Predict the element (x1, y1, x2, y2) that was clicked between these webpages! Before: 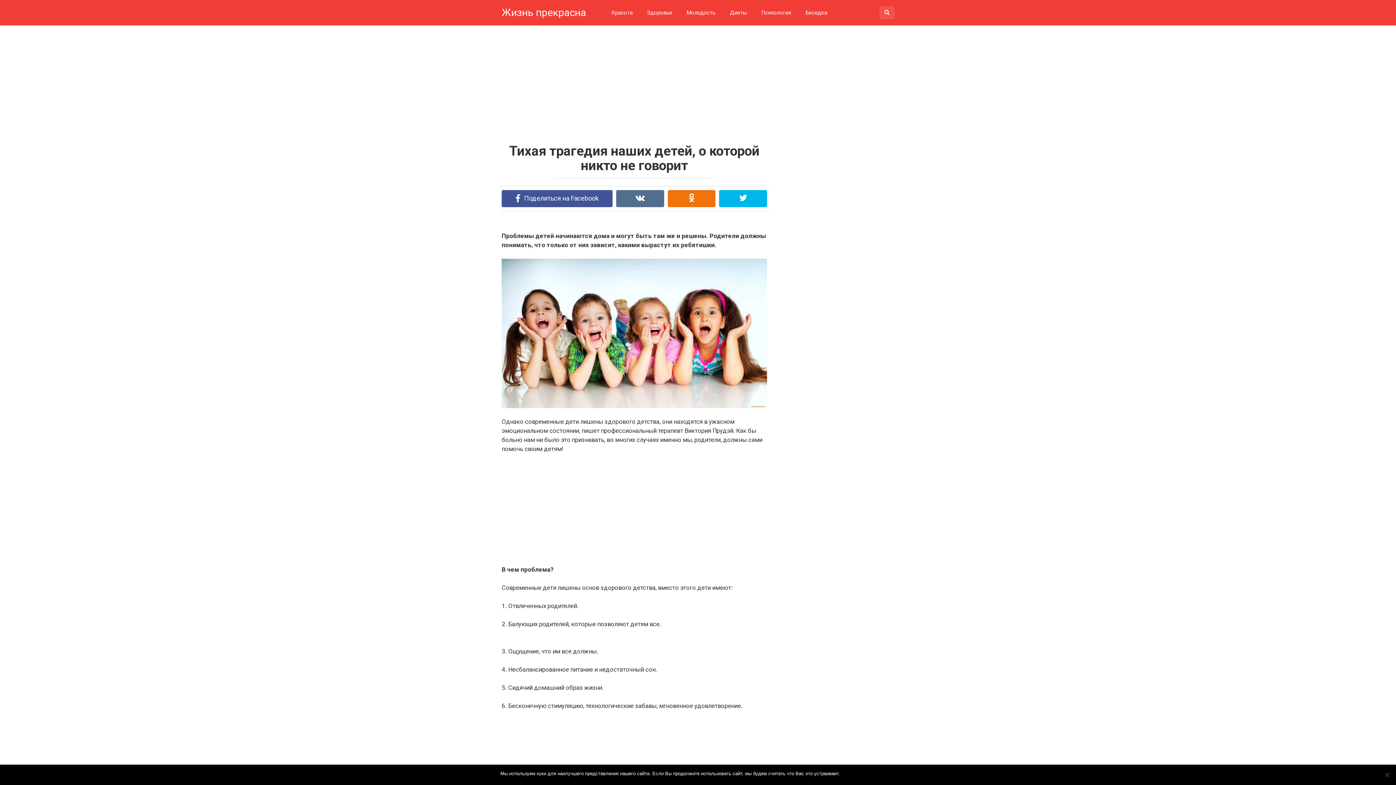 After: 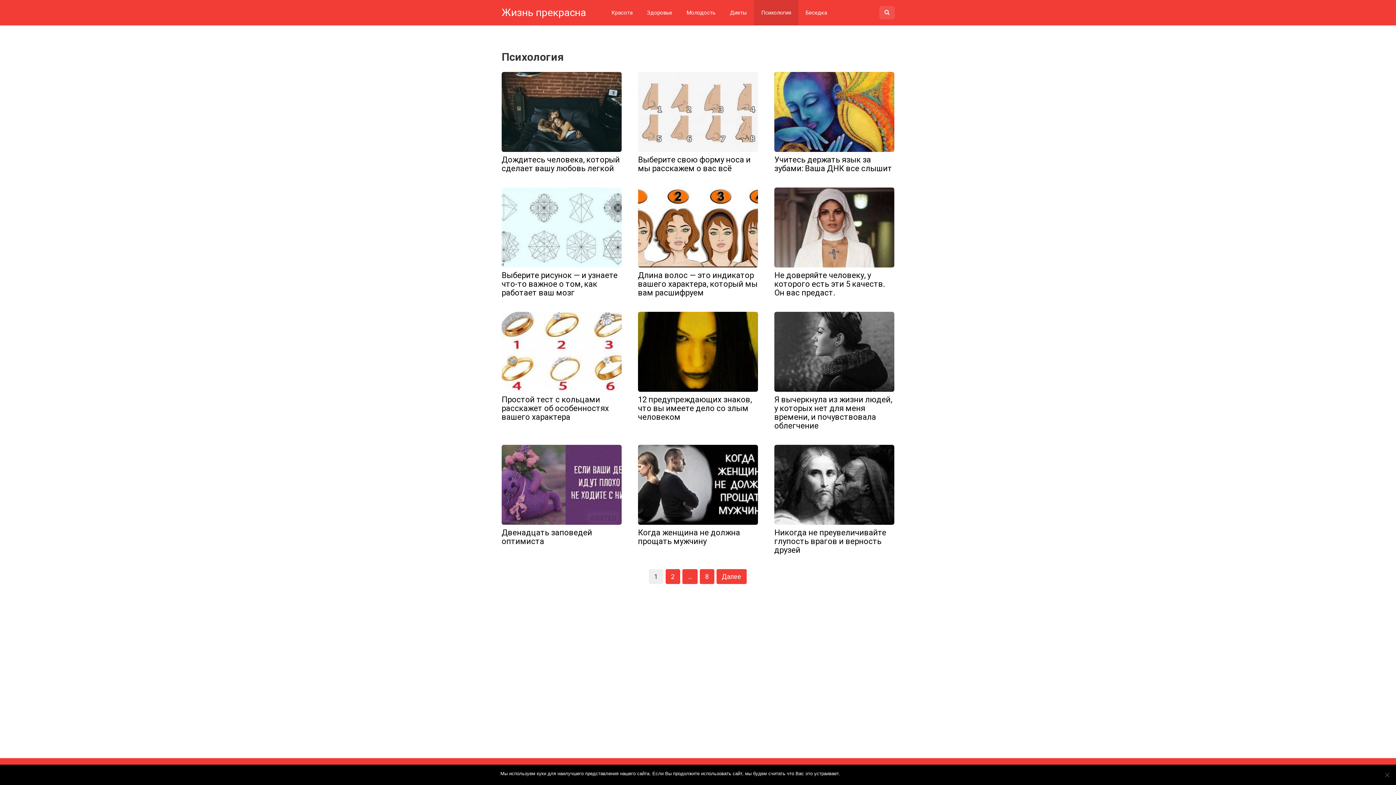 Action: bbox: (754, 0, 798, 25) label: Психология